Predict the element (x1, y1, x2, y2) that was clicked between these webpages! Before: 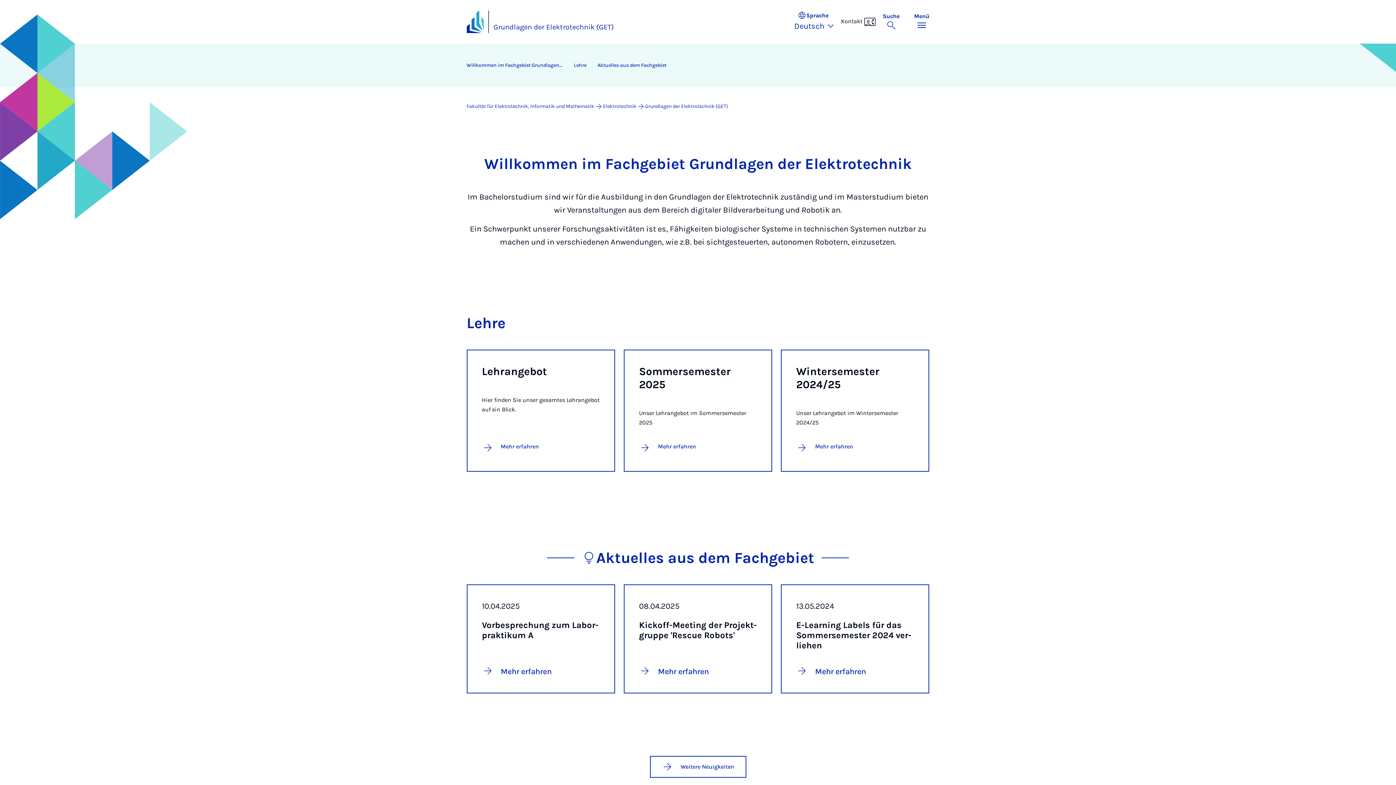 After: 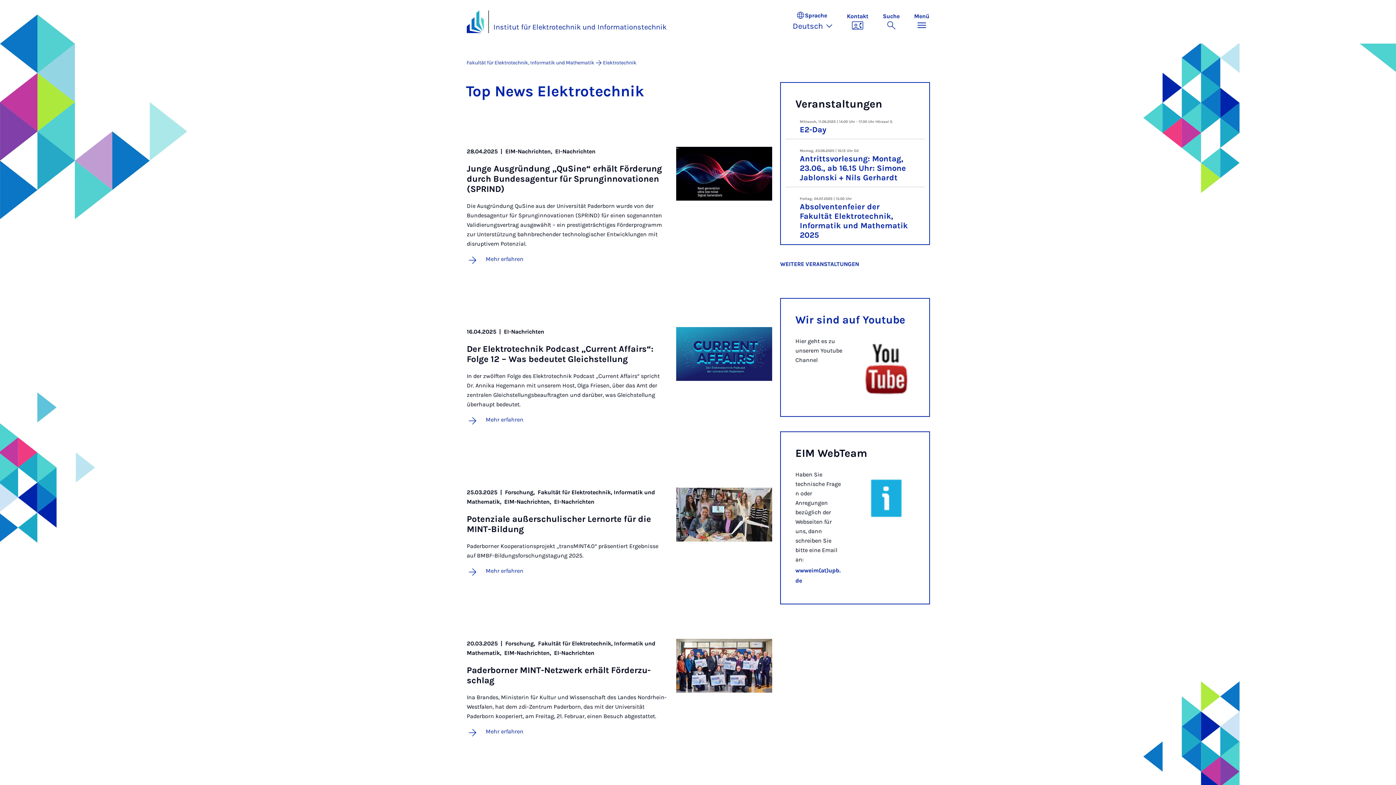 Action: bbox: (603, 103, 636, 109) label: Elektrotechnik